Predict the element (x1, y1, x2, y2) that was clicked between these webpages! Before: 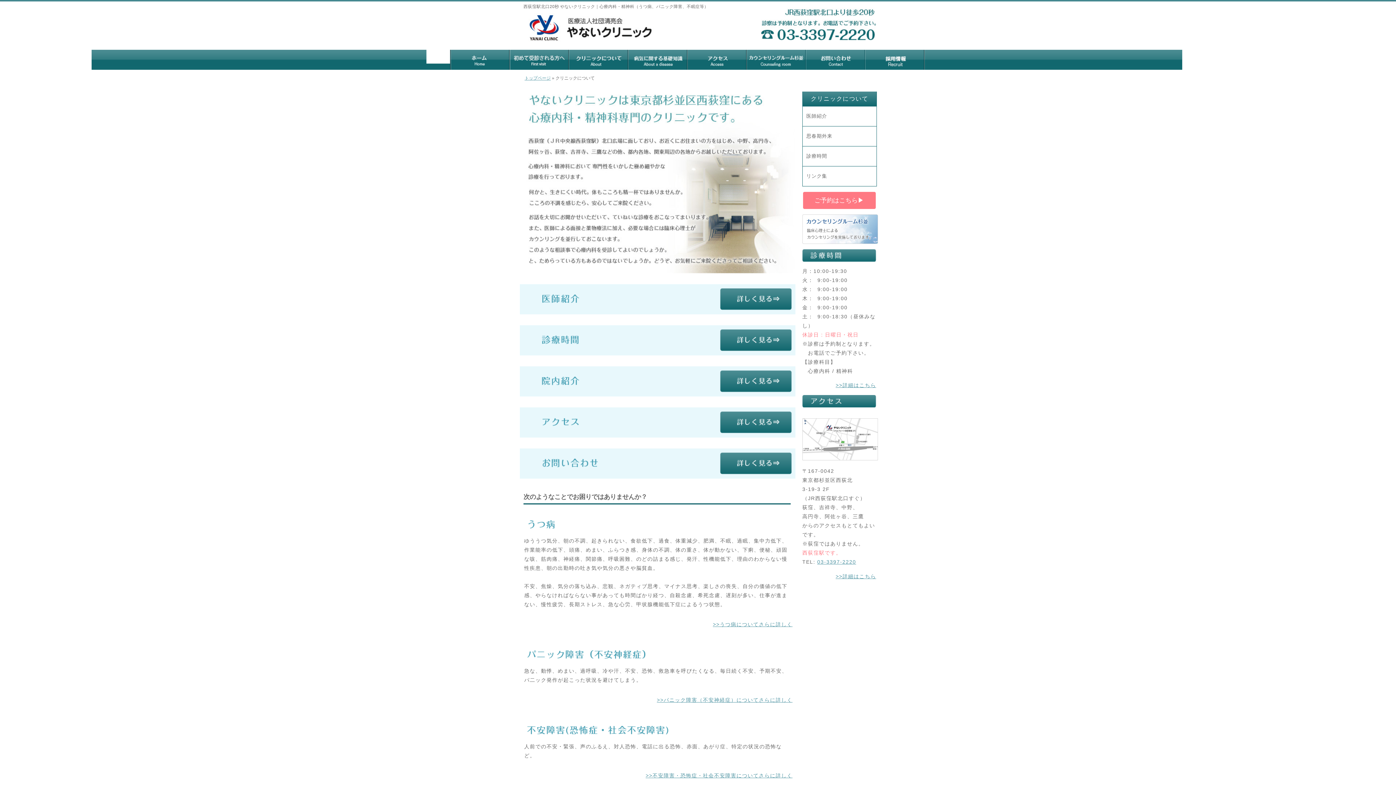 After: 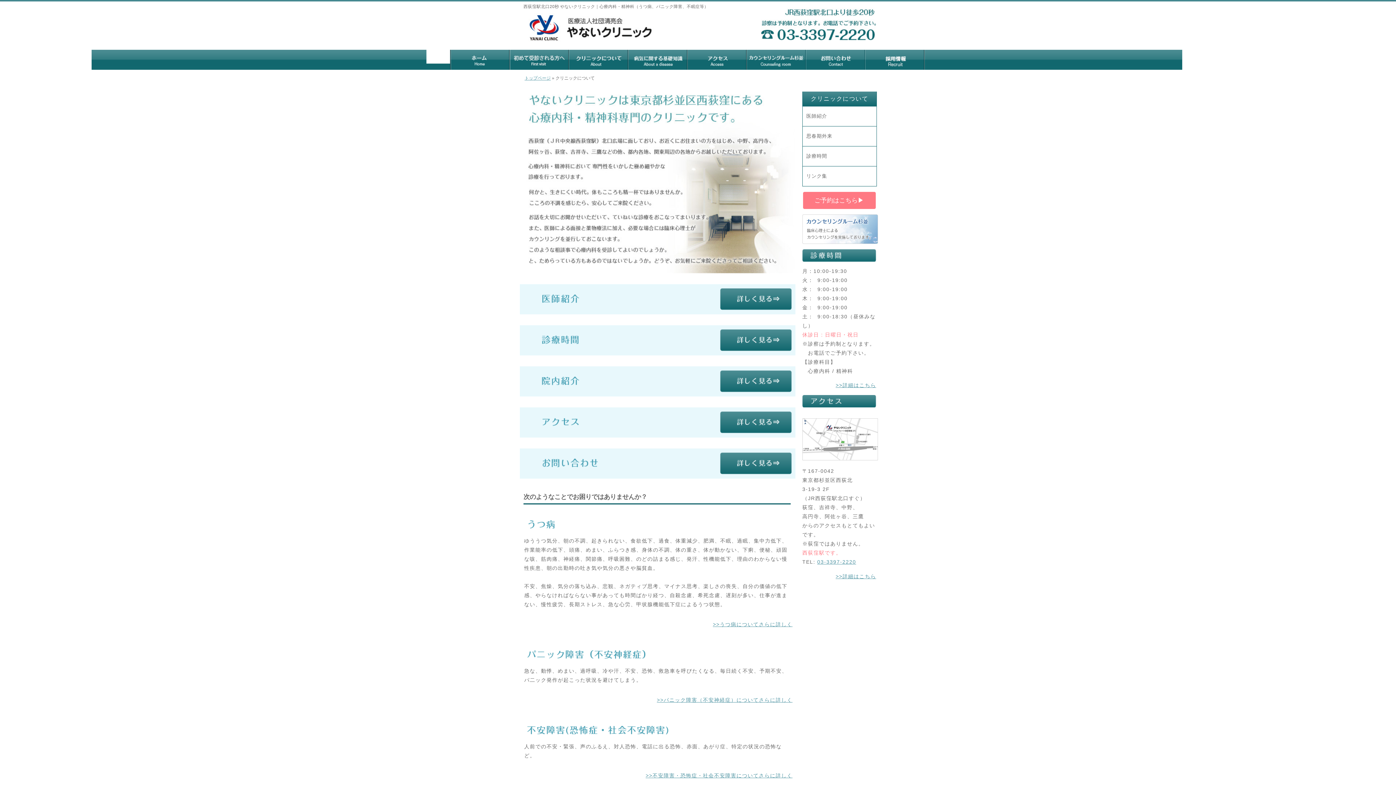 Action: bbox: (803, 192, 875, 209) label: ご予約はこちら▶︎